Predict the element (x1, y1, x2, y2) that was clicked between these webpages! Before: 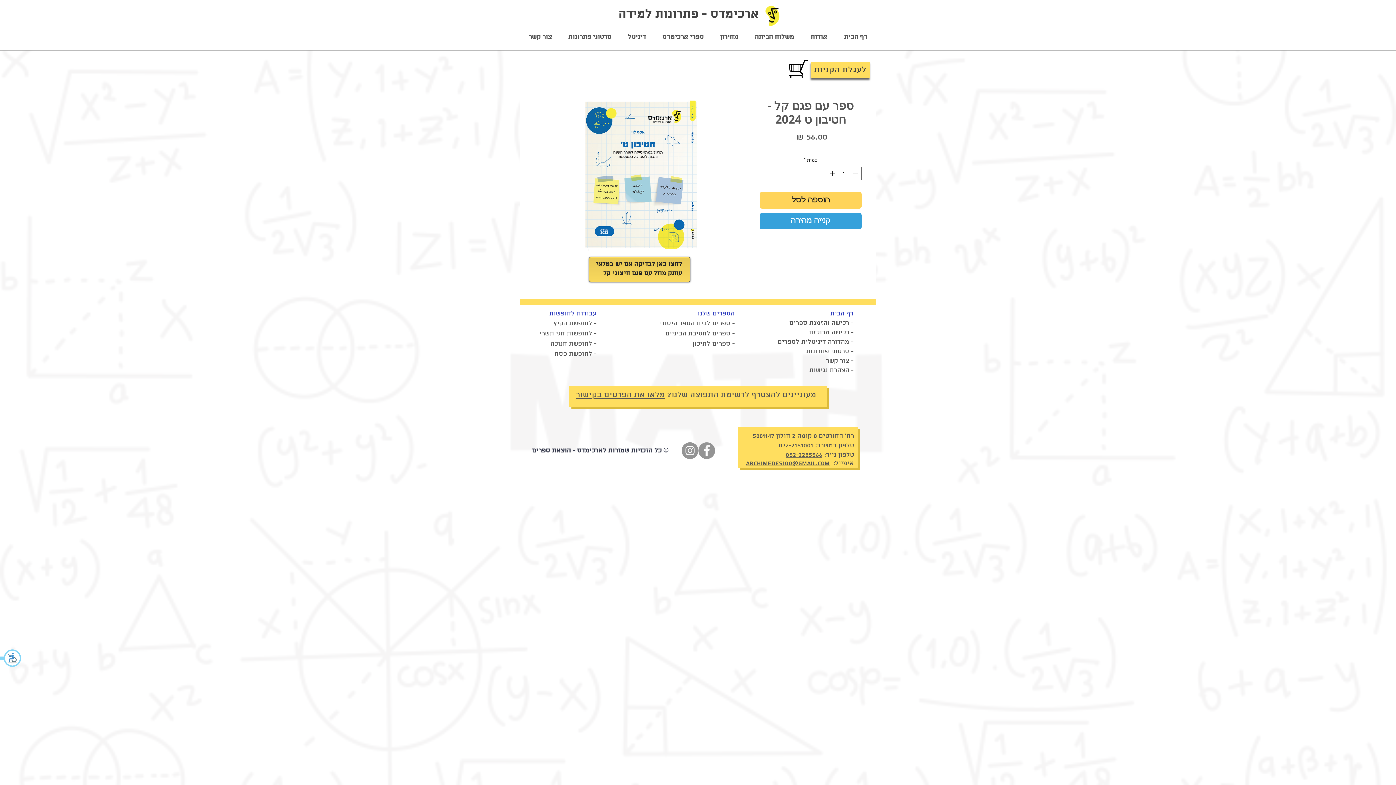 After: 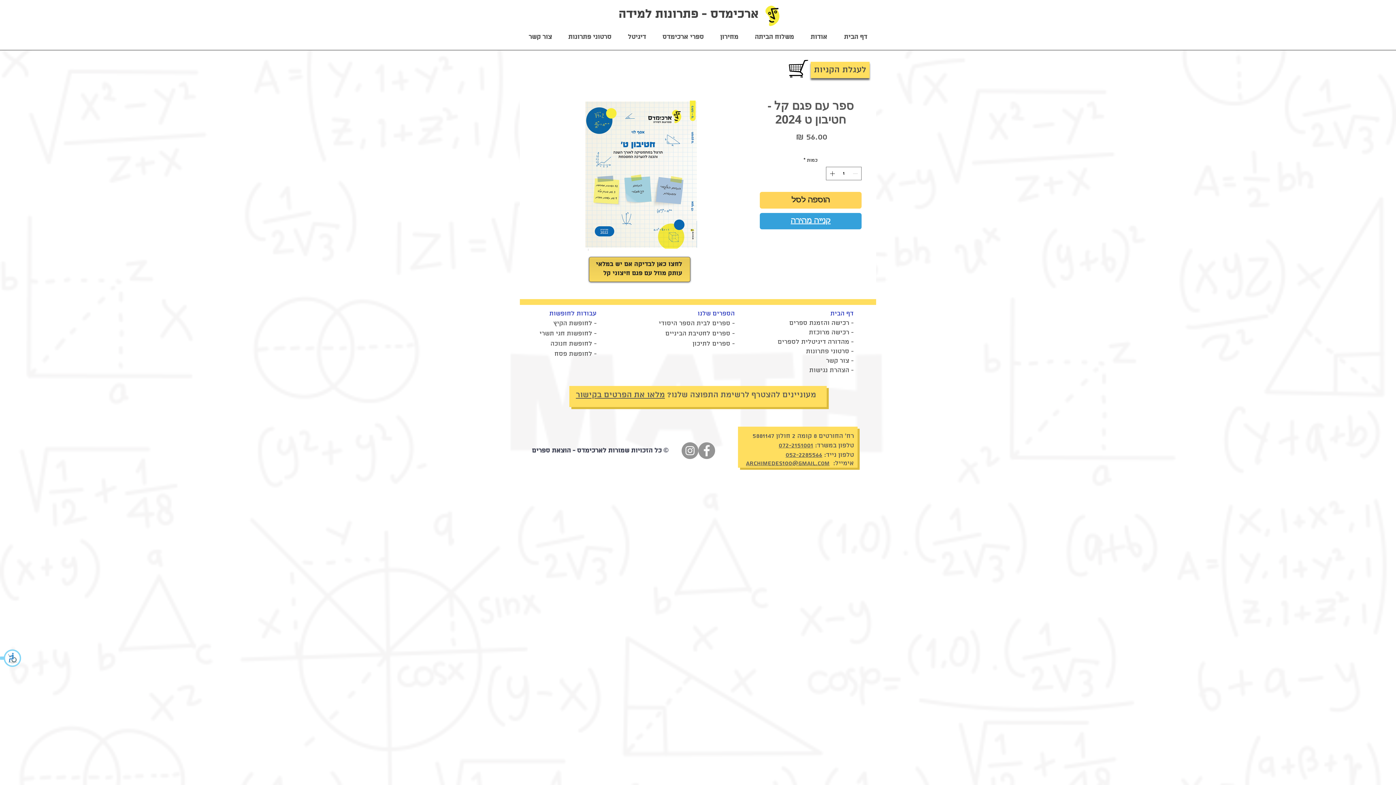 Action: bbox: (760, 213, 861, 229) label: קנייה מהירה